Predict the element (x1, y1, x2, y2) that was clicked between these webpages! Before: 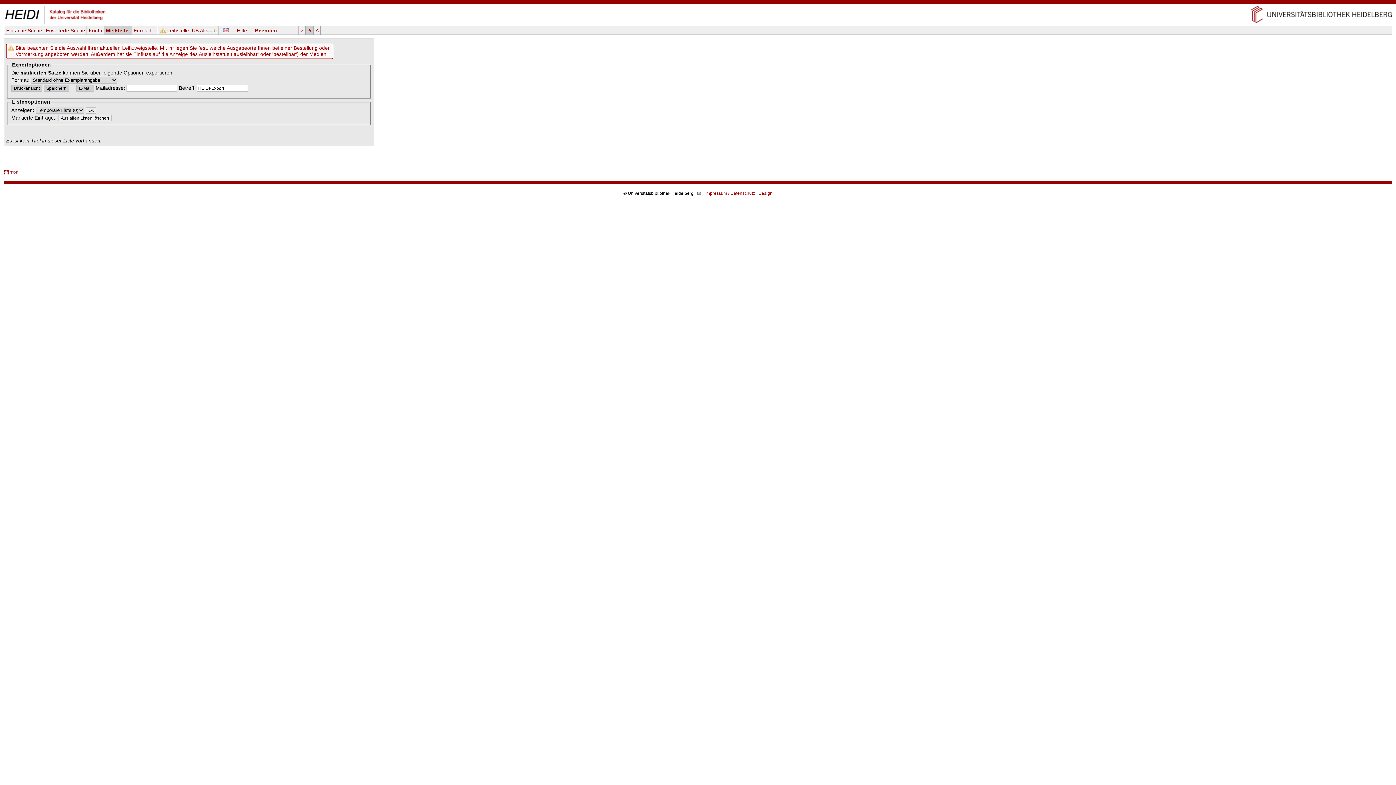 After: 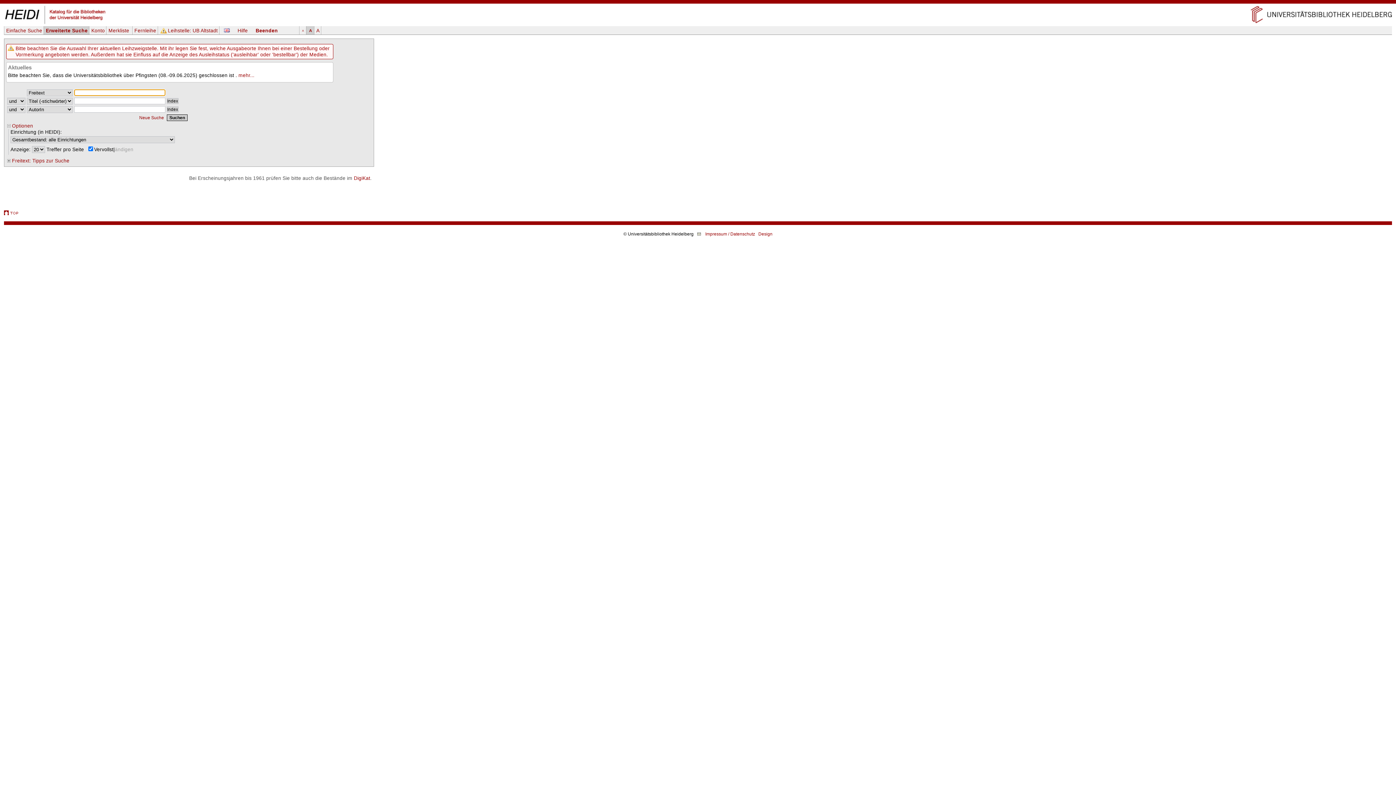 Action: bbox: (3, 21, 106, 26)